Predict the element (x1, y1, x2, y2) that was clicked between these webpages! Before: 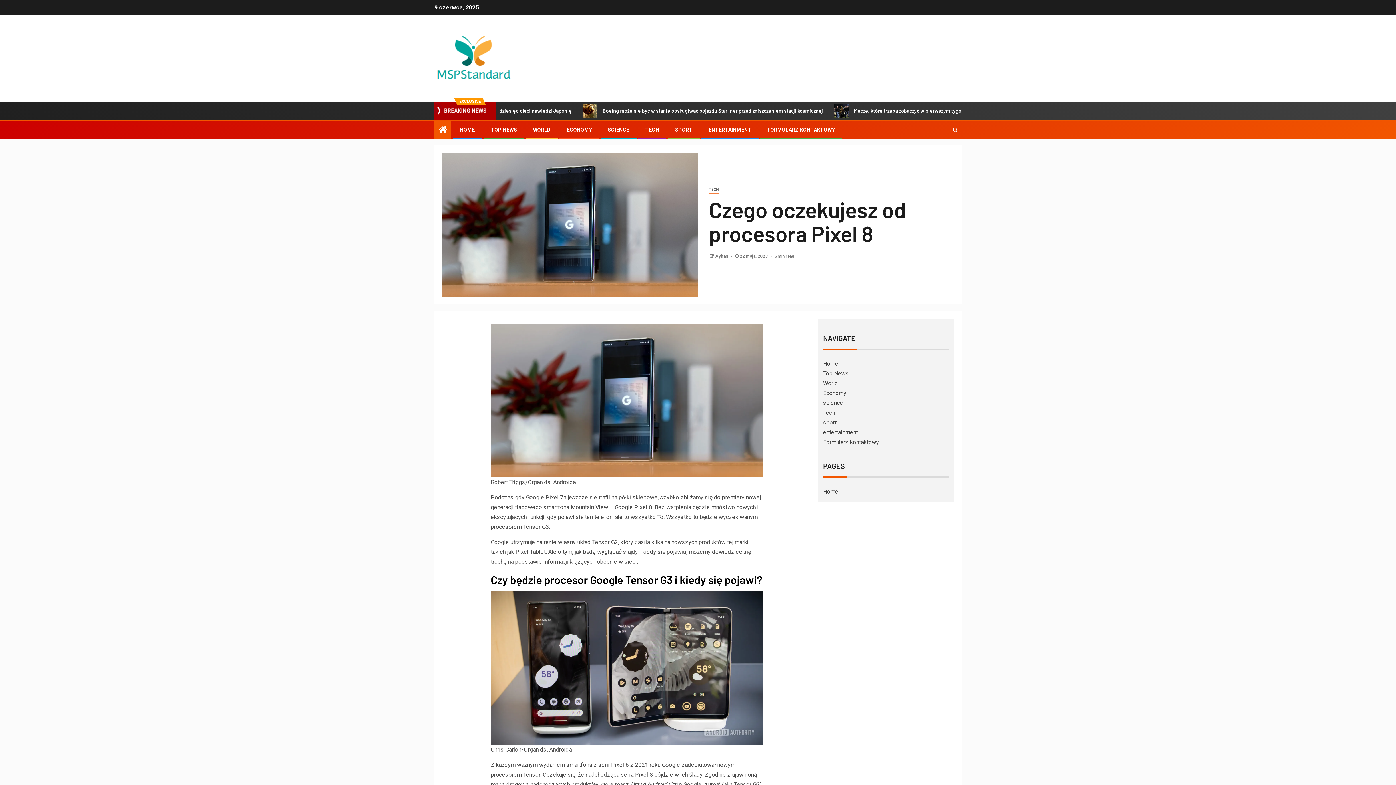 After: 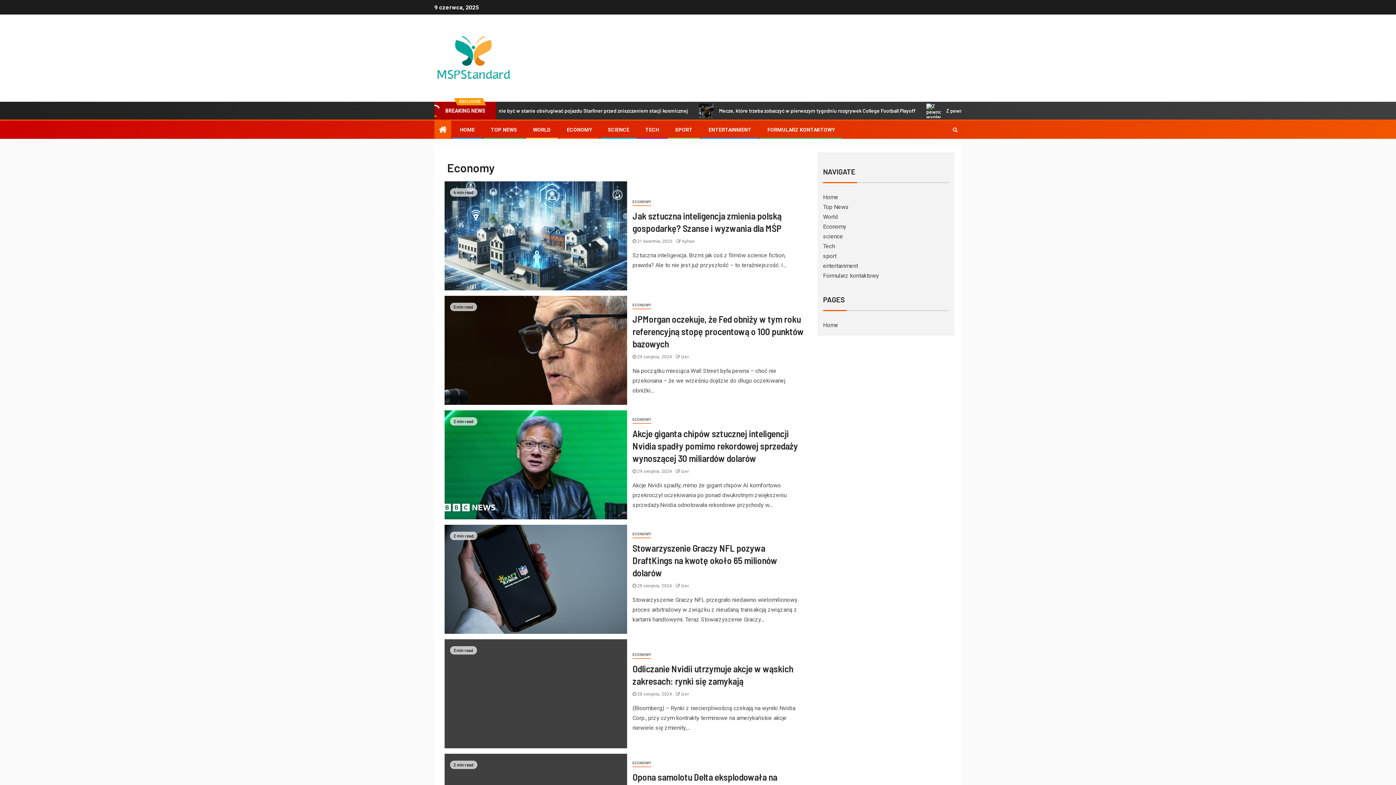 Action: bbox: (566, 126, 592, 132) label: ECONOMY